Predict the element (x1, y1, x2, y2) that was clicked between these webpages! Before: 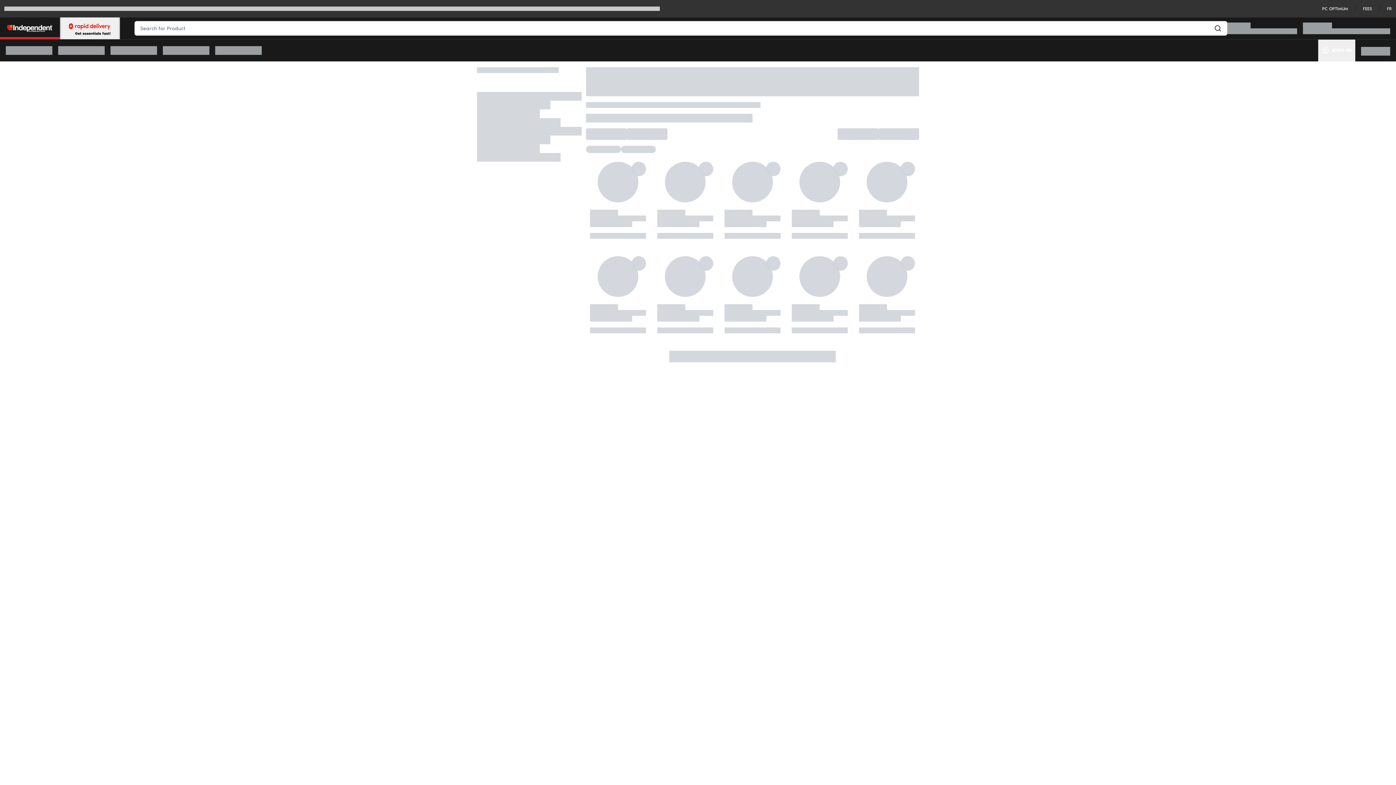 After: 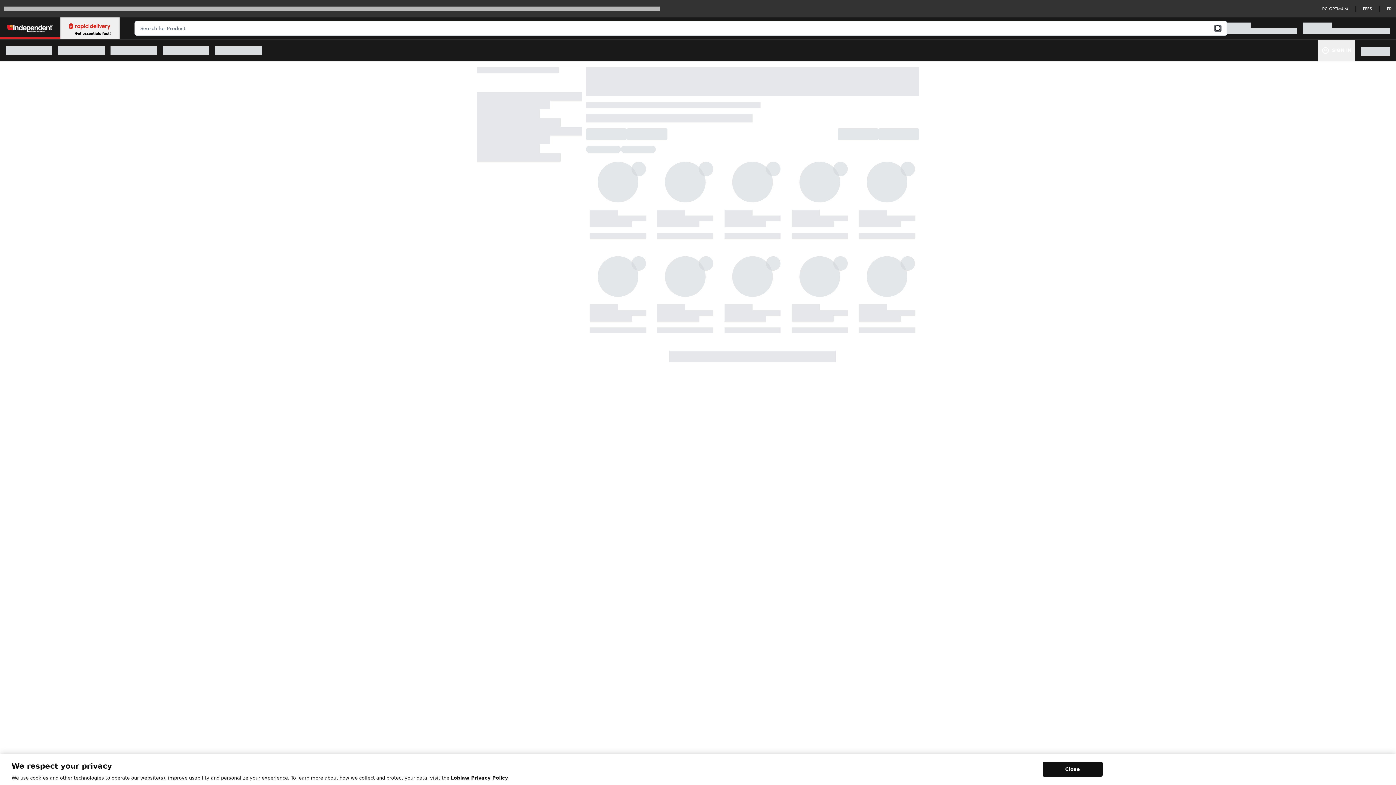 Action: bbox: (1214, 24, 1221, 32) label: Submit Search